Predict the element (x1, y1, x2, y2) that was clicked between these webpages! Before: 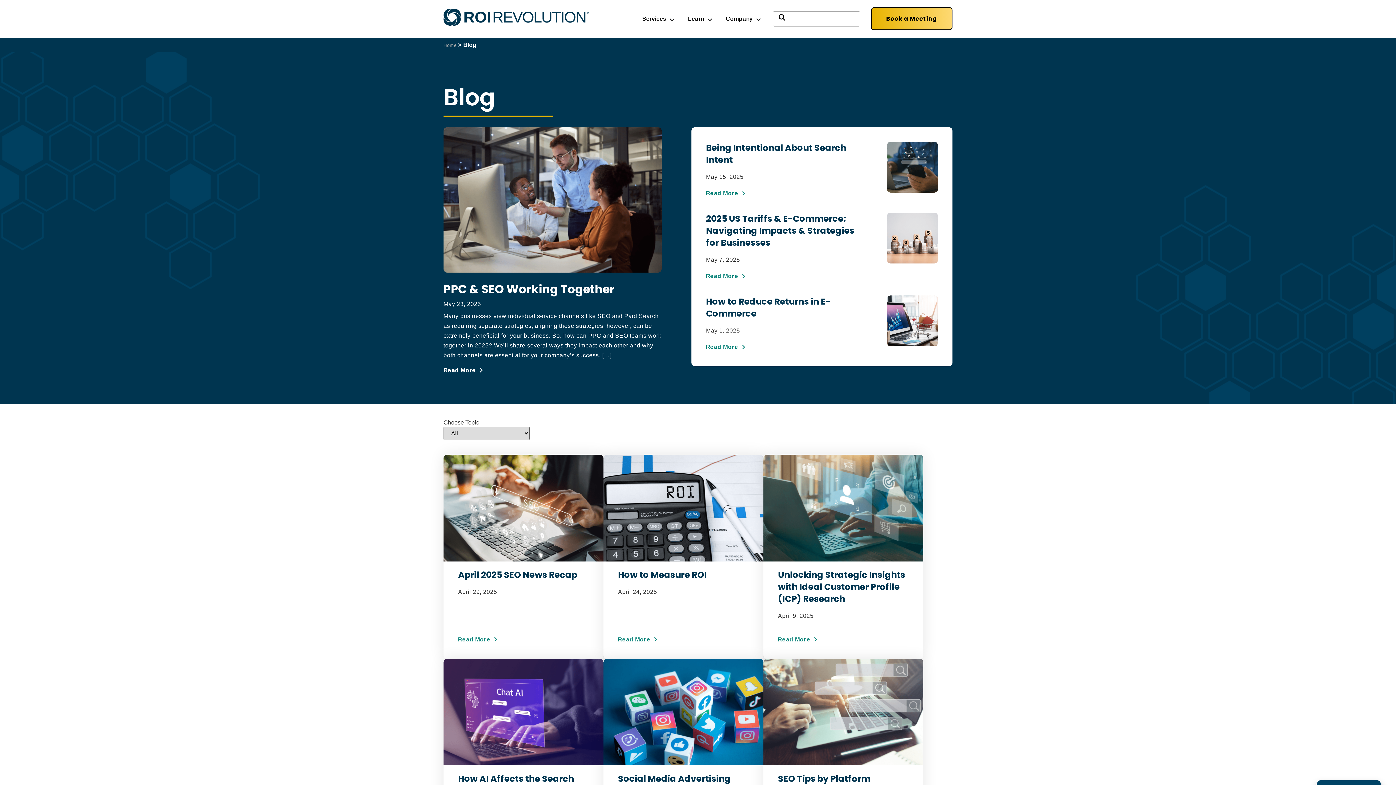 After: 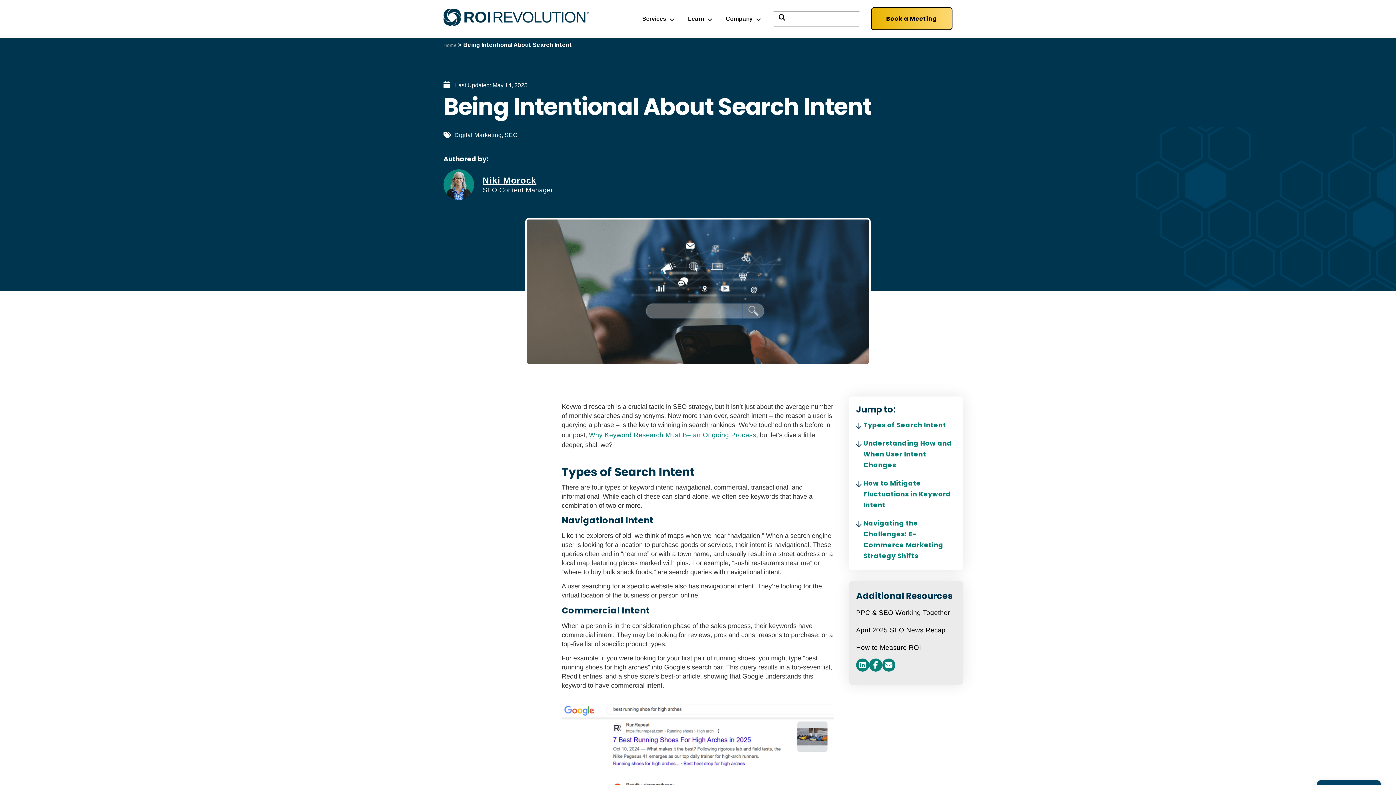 Action: bbox: (706, 141, 938, 198) label: Being Intentional About Search Intent

May 15, 2025

Read More